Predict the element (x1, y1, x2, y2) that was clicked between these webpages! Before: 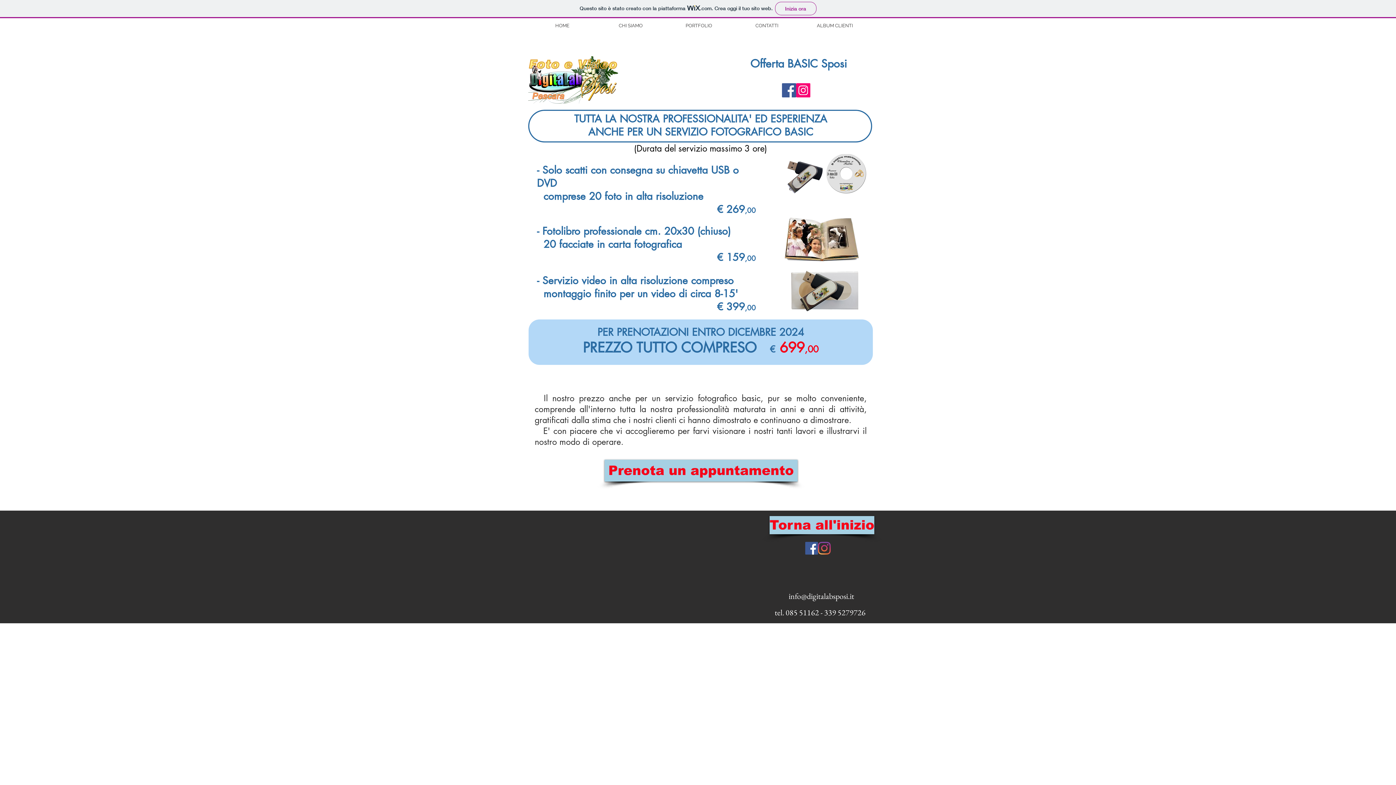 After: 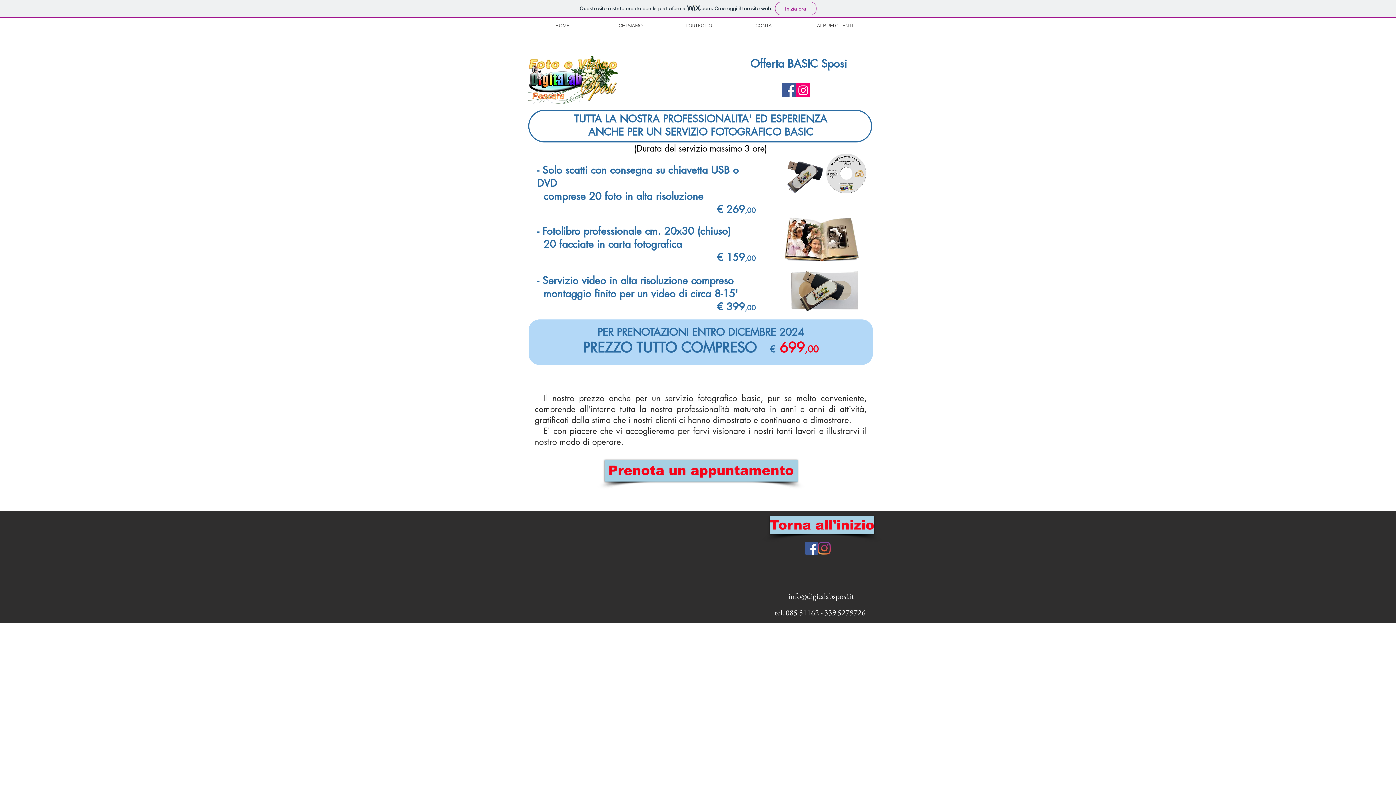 Action: label: Instagram bbox: (818, 542, 830, 554)